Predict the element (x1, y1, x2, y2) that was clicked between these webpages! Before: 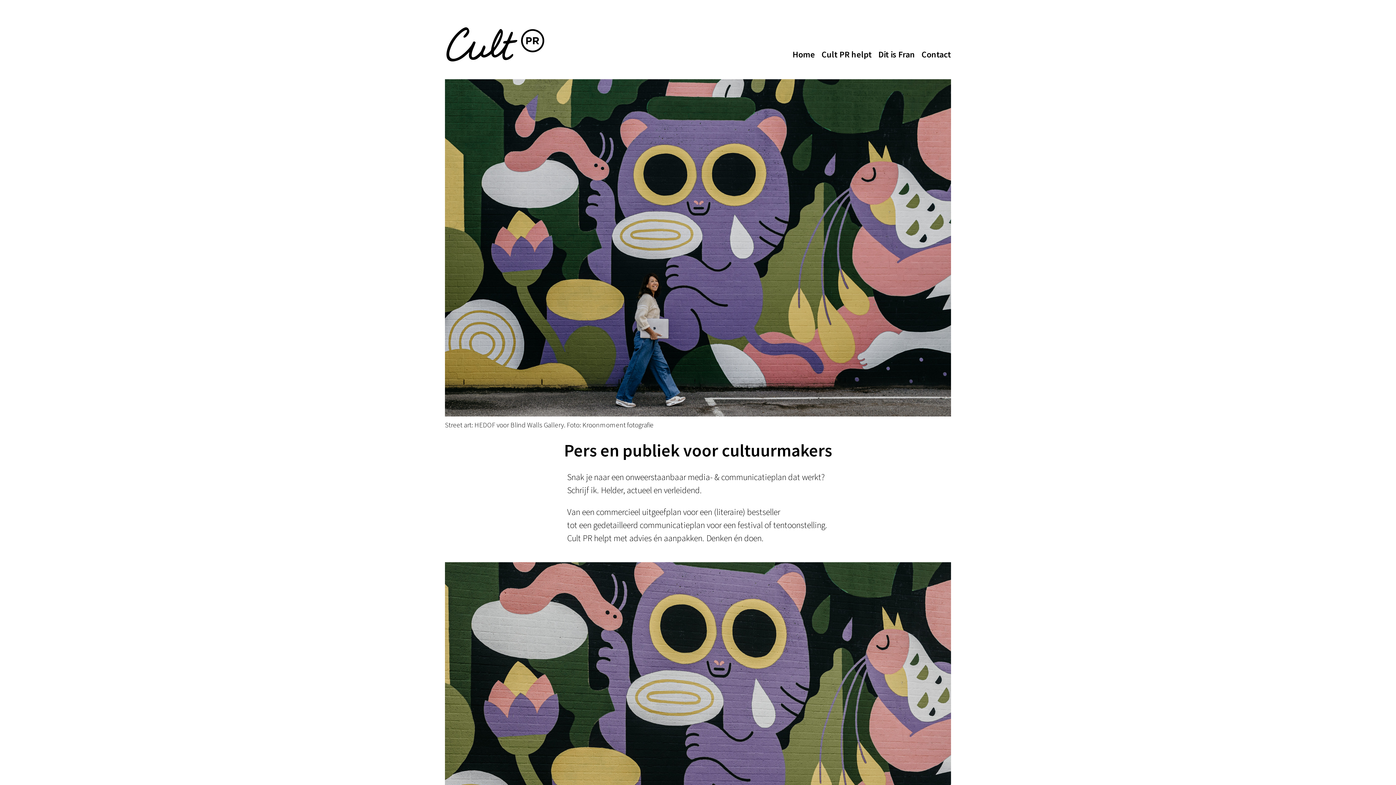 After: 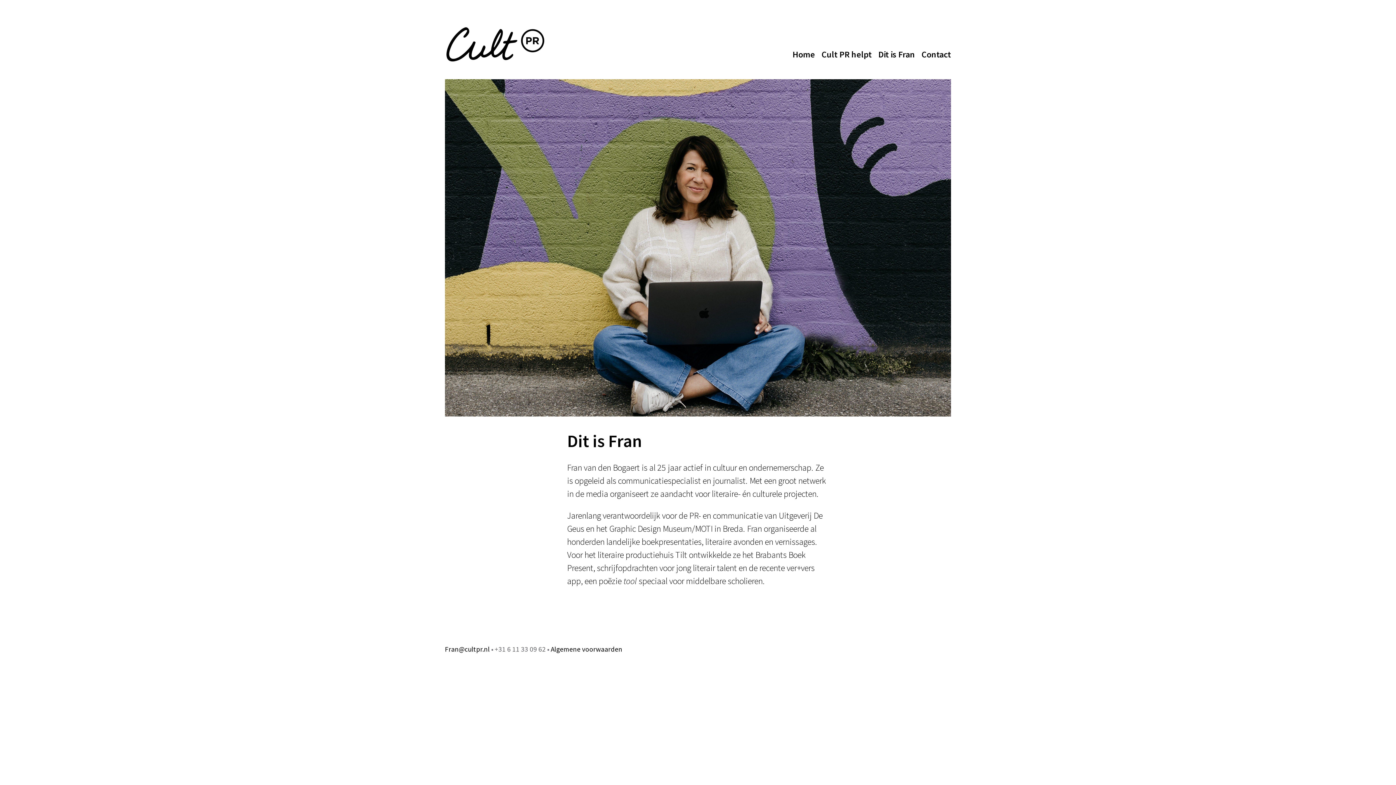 Action: bbox: (878, 48, 915, 61) label: Dit is Fran